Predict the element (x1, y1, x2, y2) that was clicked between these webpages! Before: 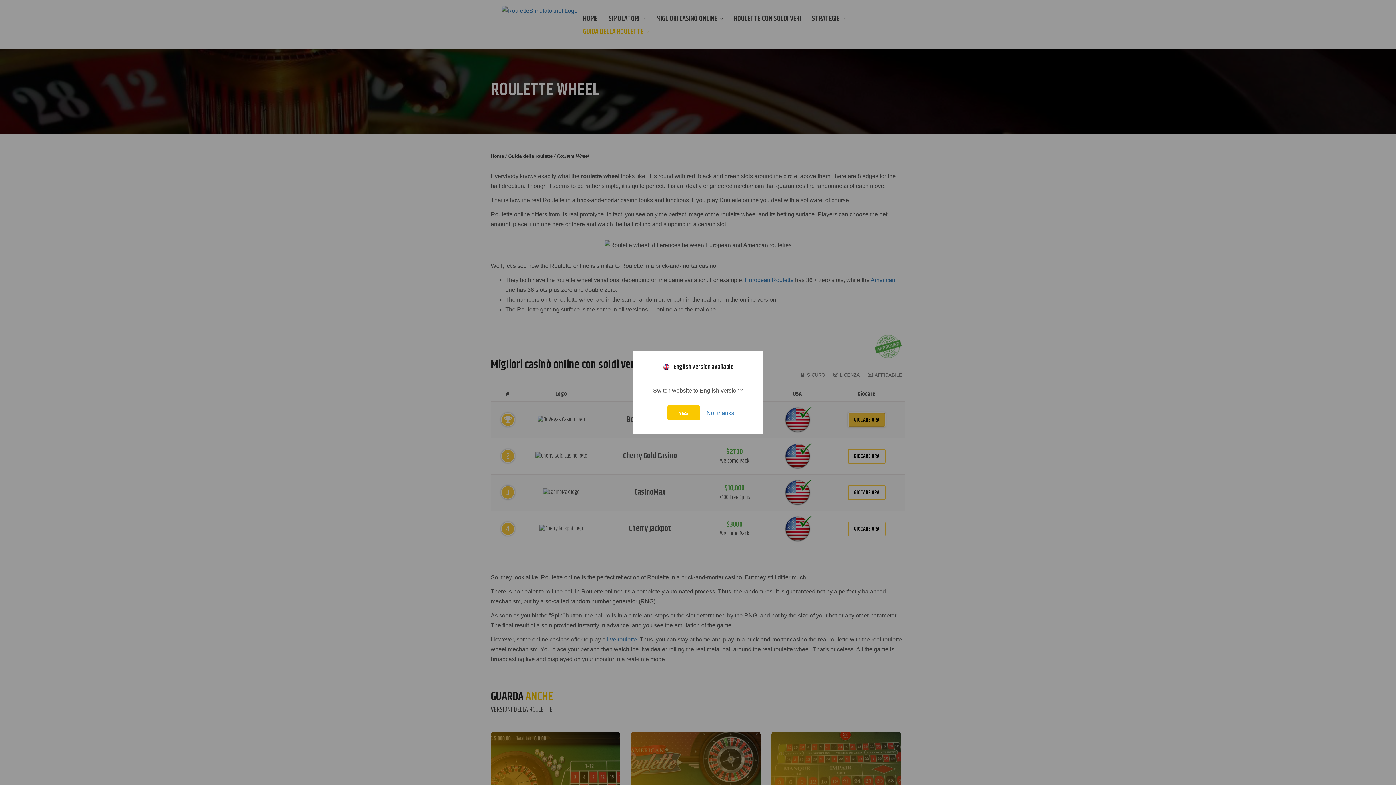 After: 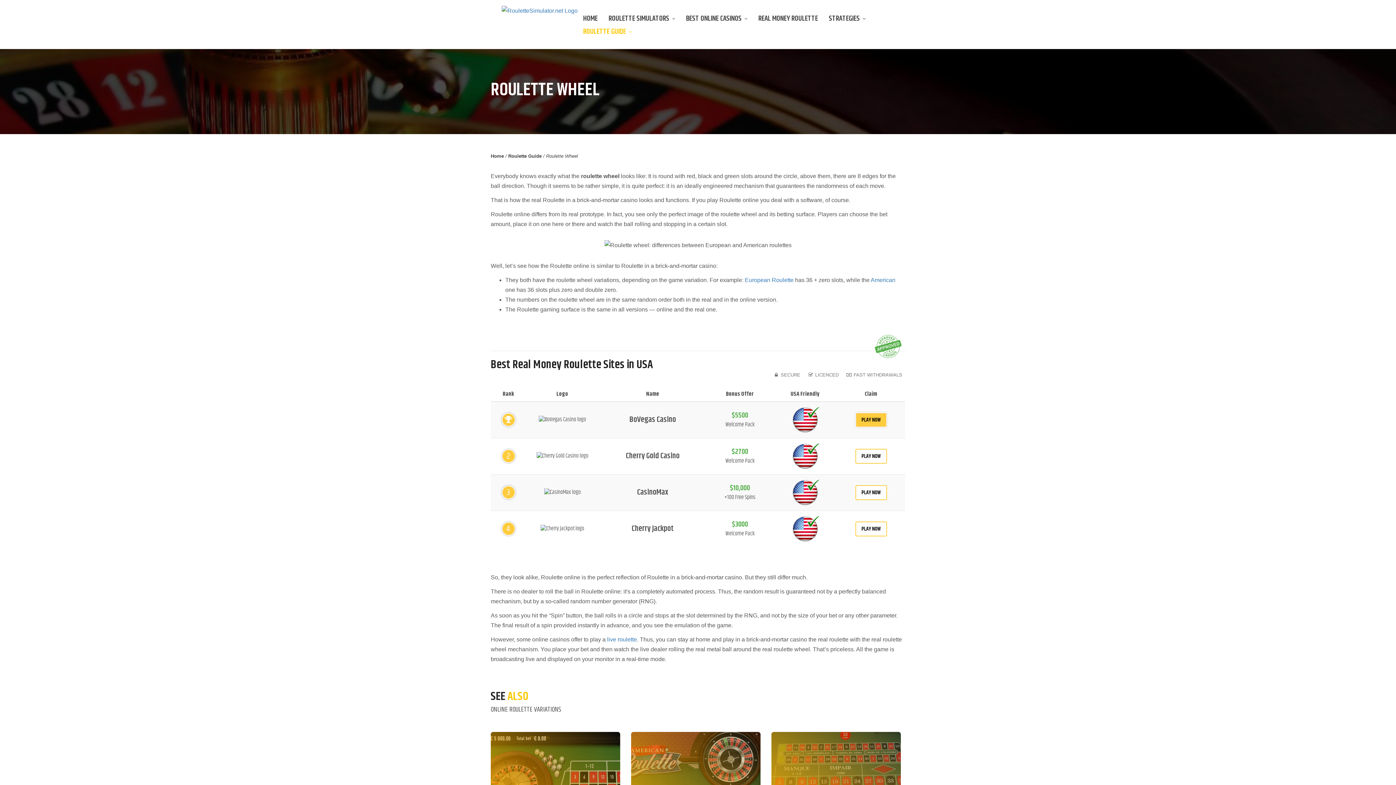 Action: bbox: (667, 405, 699, 420) label: YES